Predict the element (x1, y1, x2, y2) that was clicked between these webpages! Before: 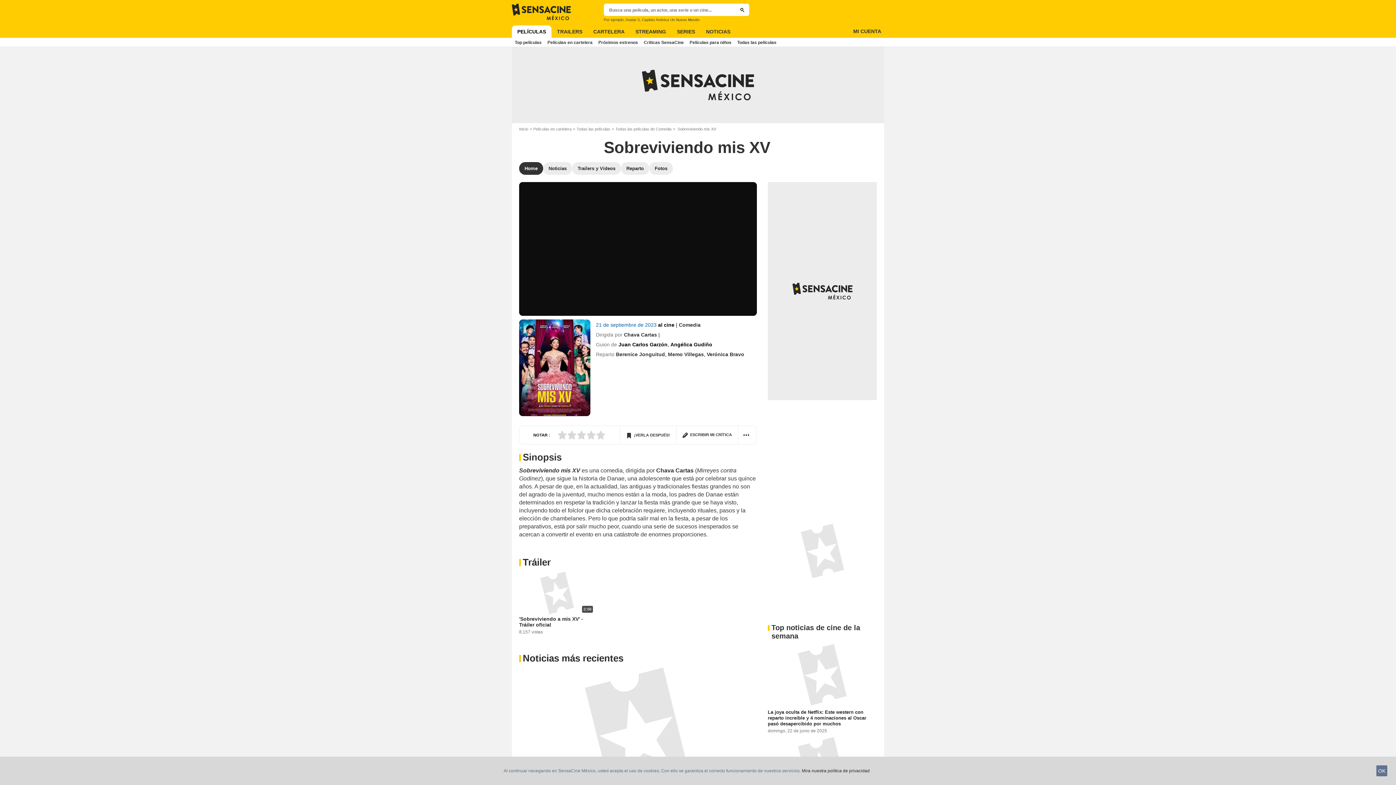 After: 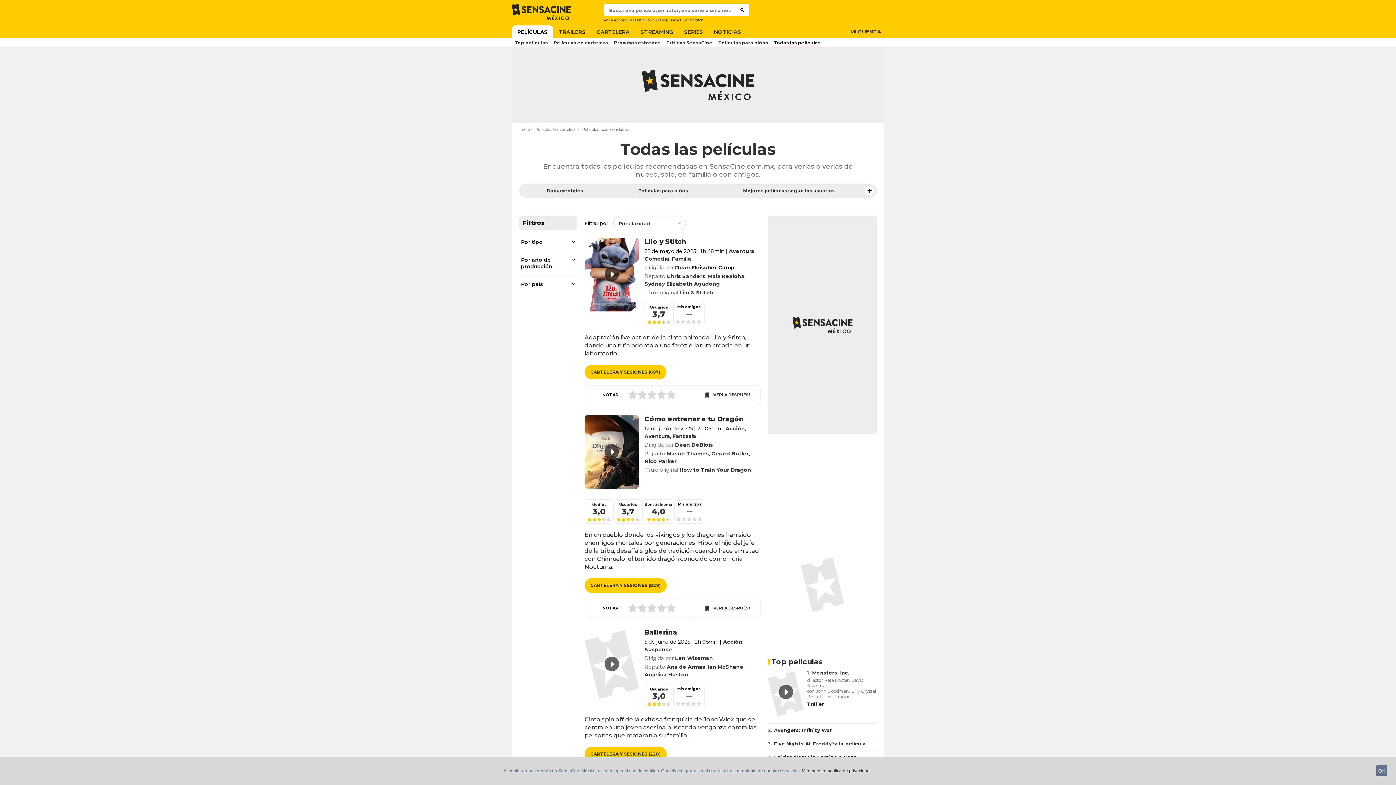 Action: bbox: (734, 37, 779, 46) label: Todas las películas